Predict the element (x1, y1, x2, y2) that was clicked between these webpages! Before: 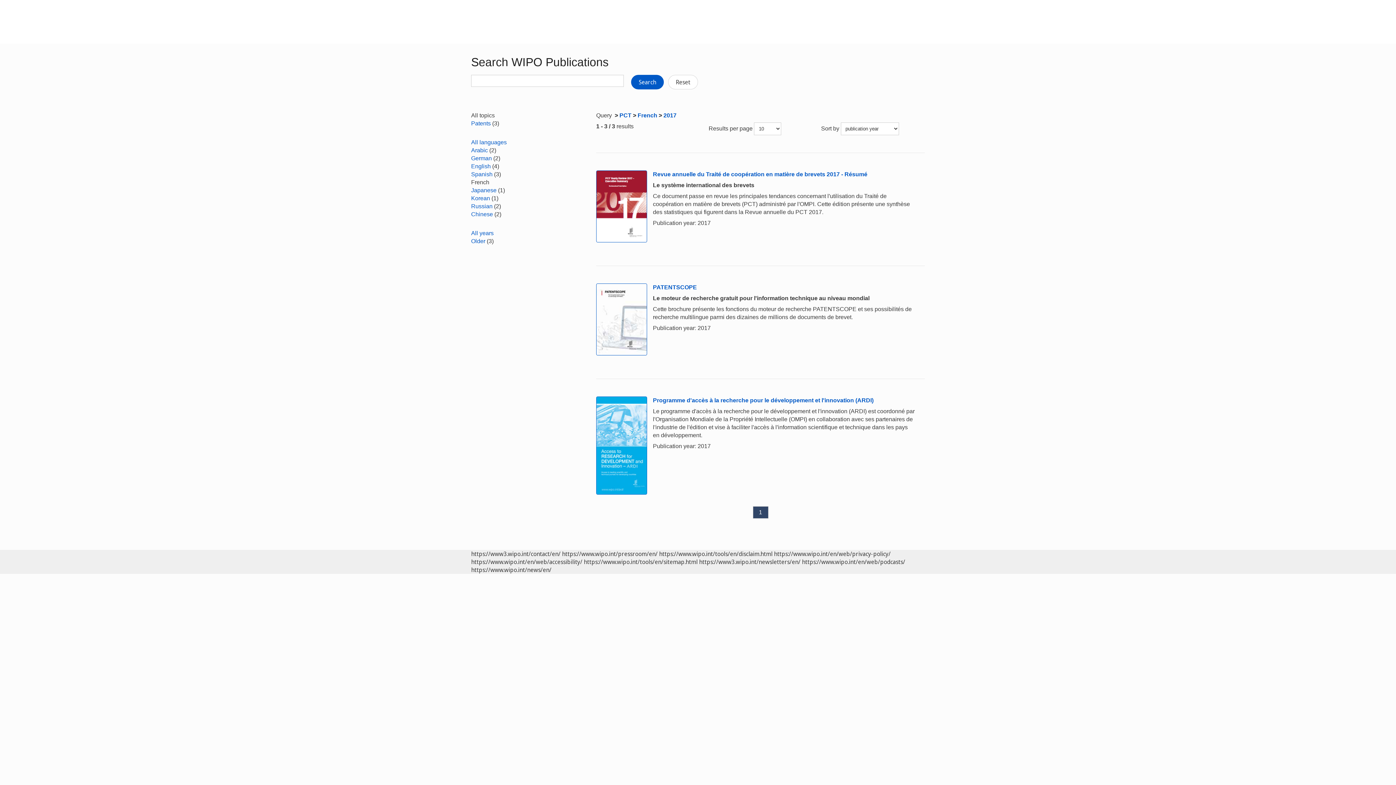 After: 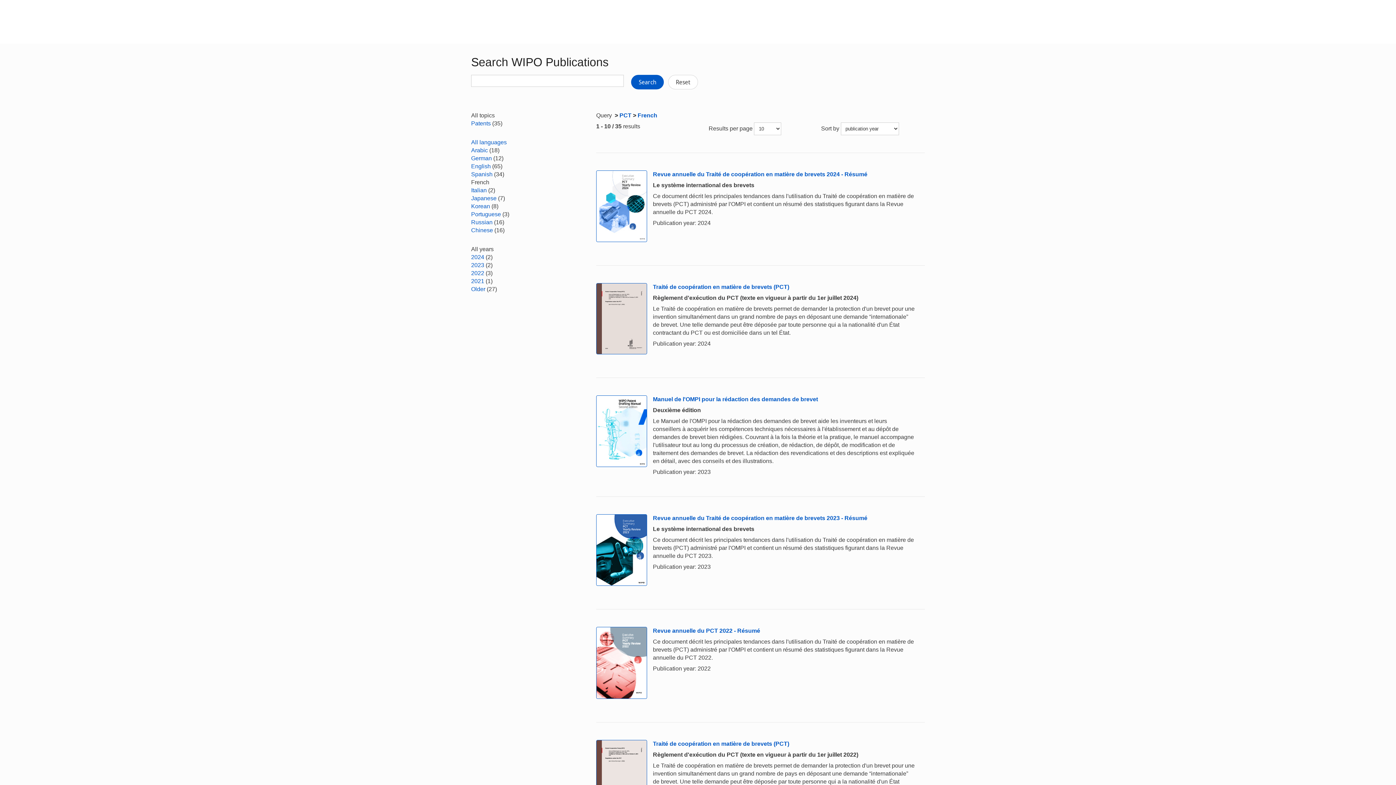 Action: label: All years bbox: (471, 230, 493, 236)